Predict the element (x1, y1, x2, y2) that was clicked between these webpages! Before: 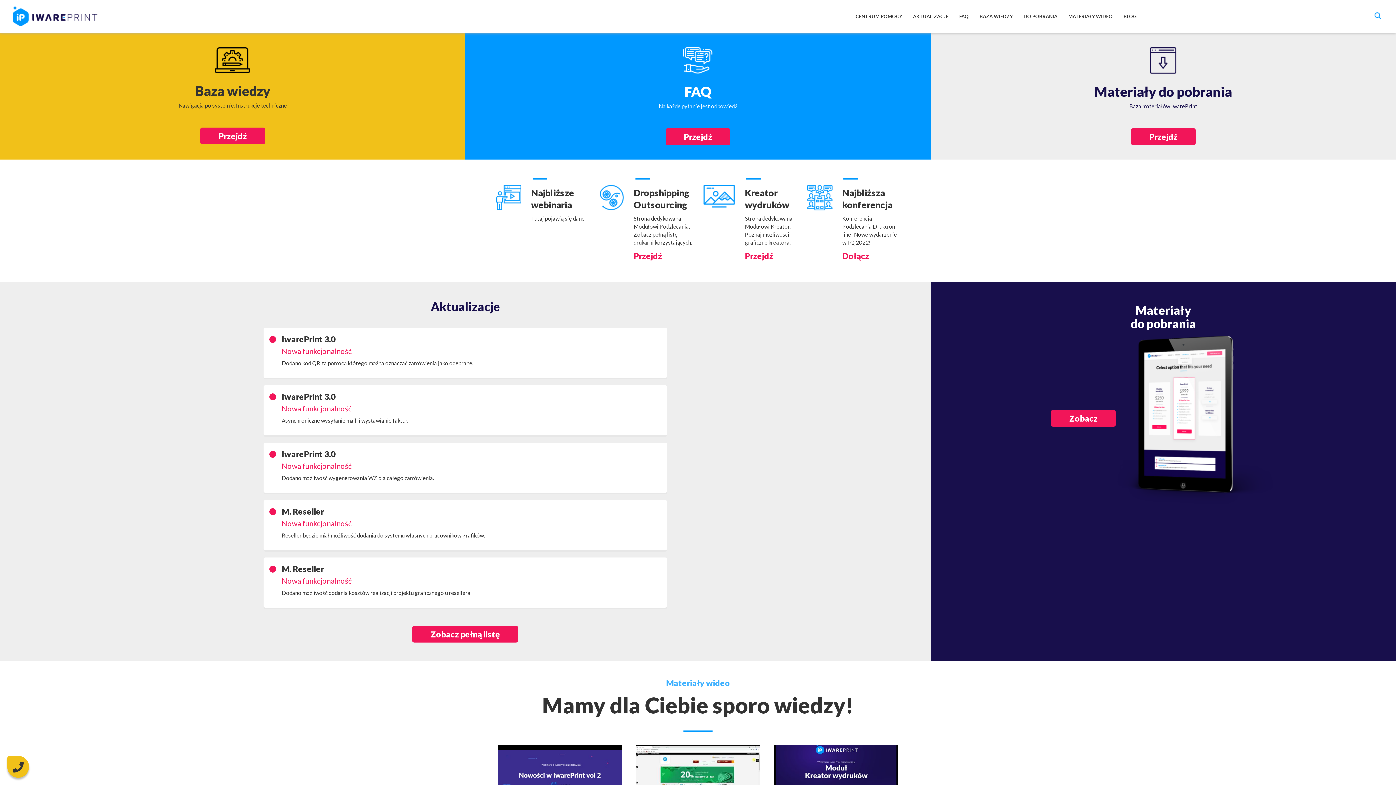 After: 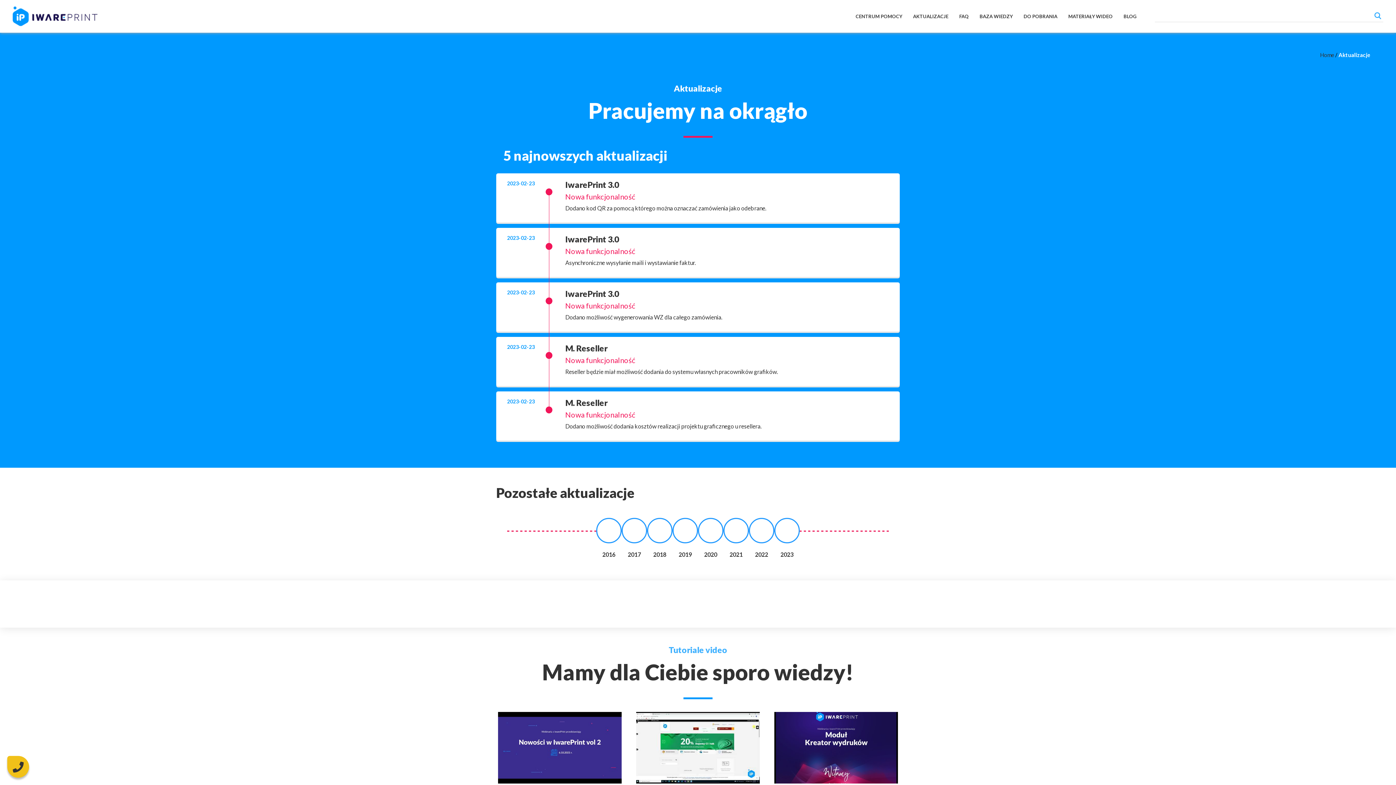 Action: bbox: (412, 626, 518, 642) label: Zobacz pełną listę